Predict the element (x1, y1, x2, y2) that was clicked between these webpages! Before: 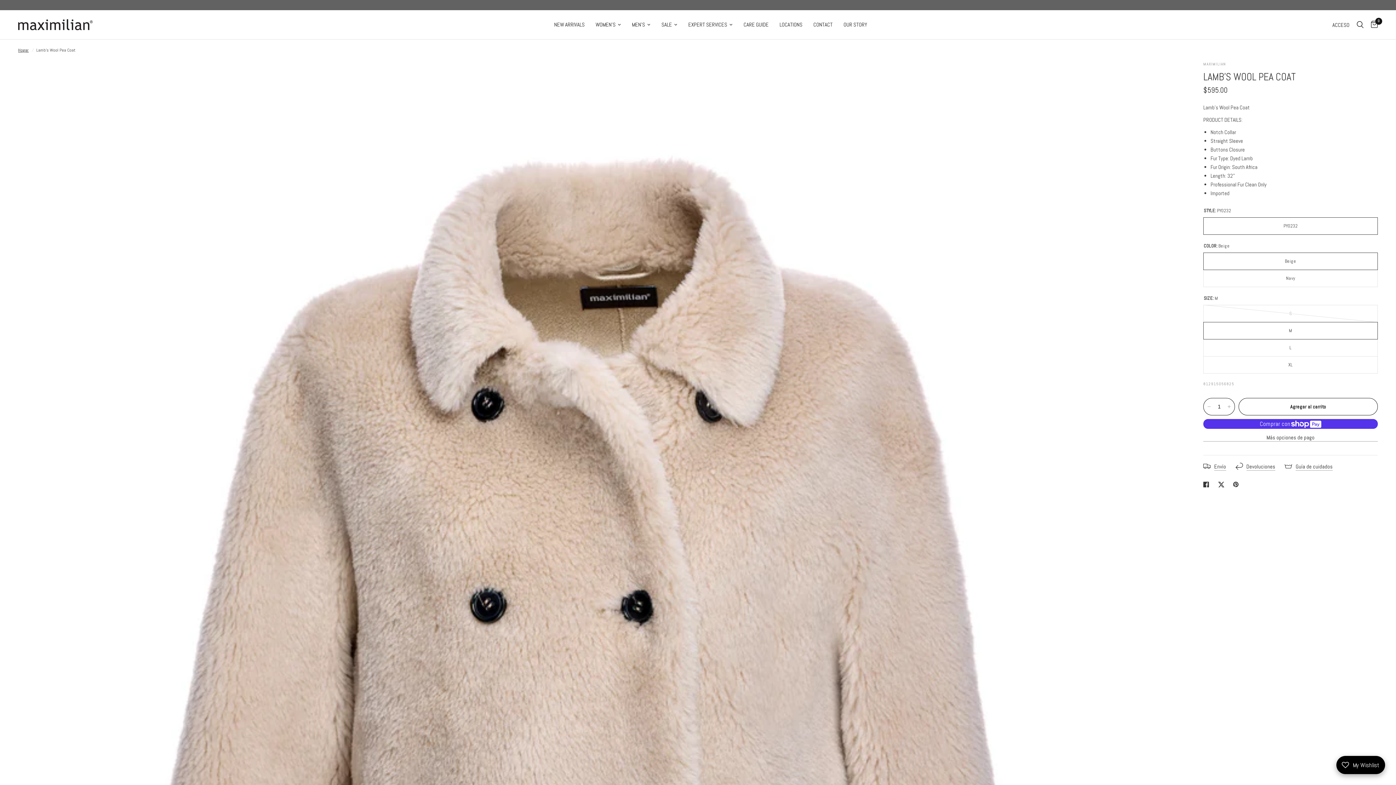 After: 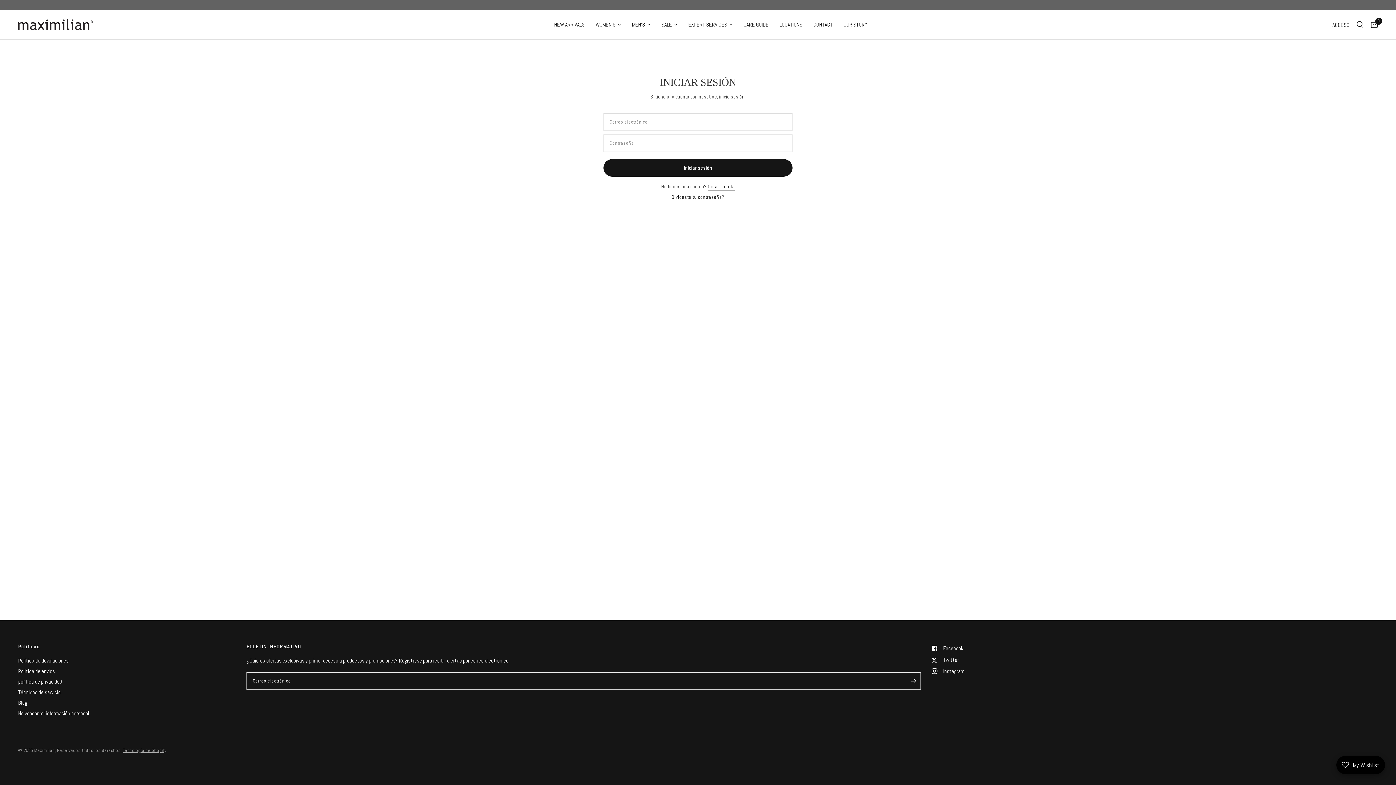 Action: bbox: (1329, 10, 1353, 39) label: ACCESO